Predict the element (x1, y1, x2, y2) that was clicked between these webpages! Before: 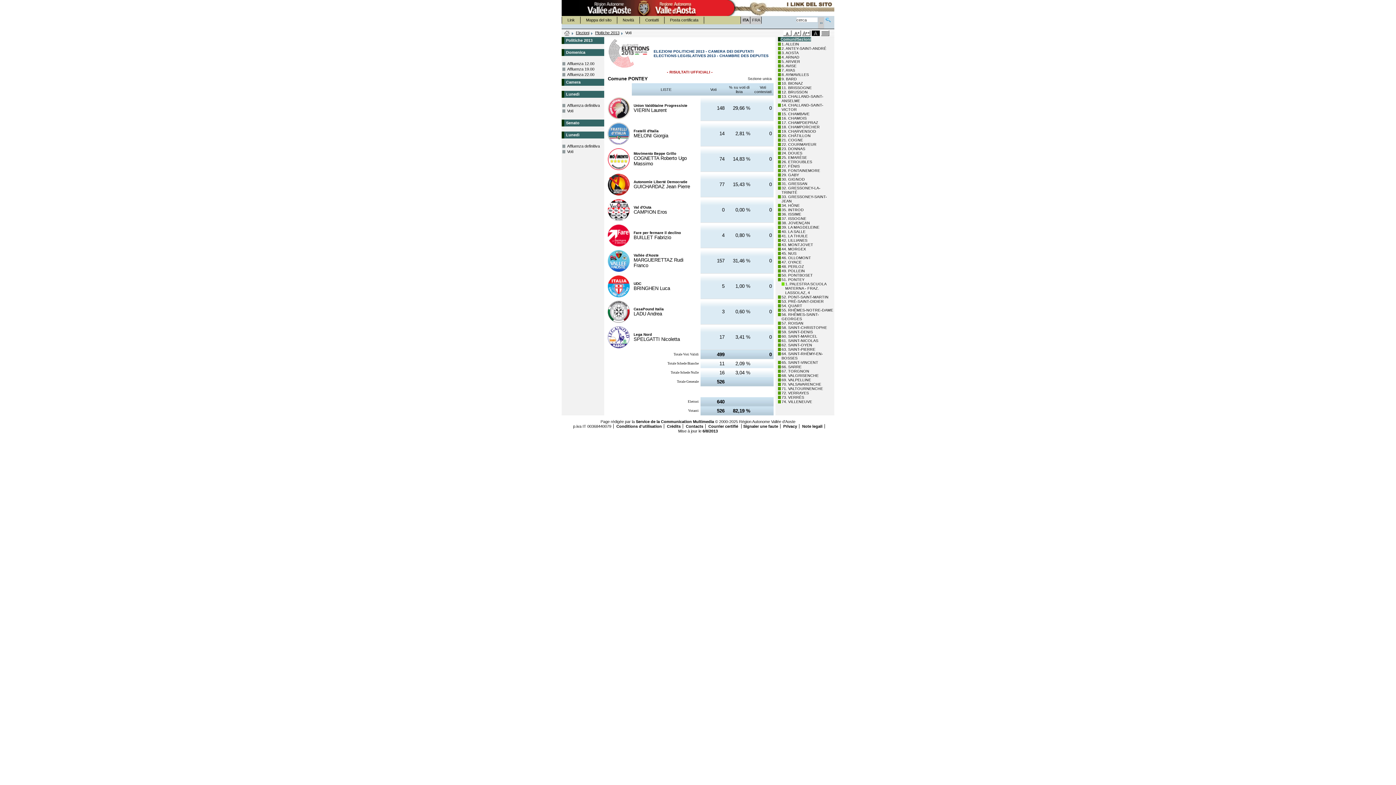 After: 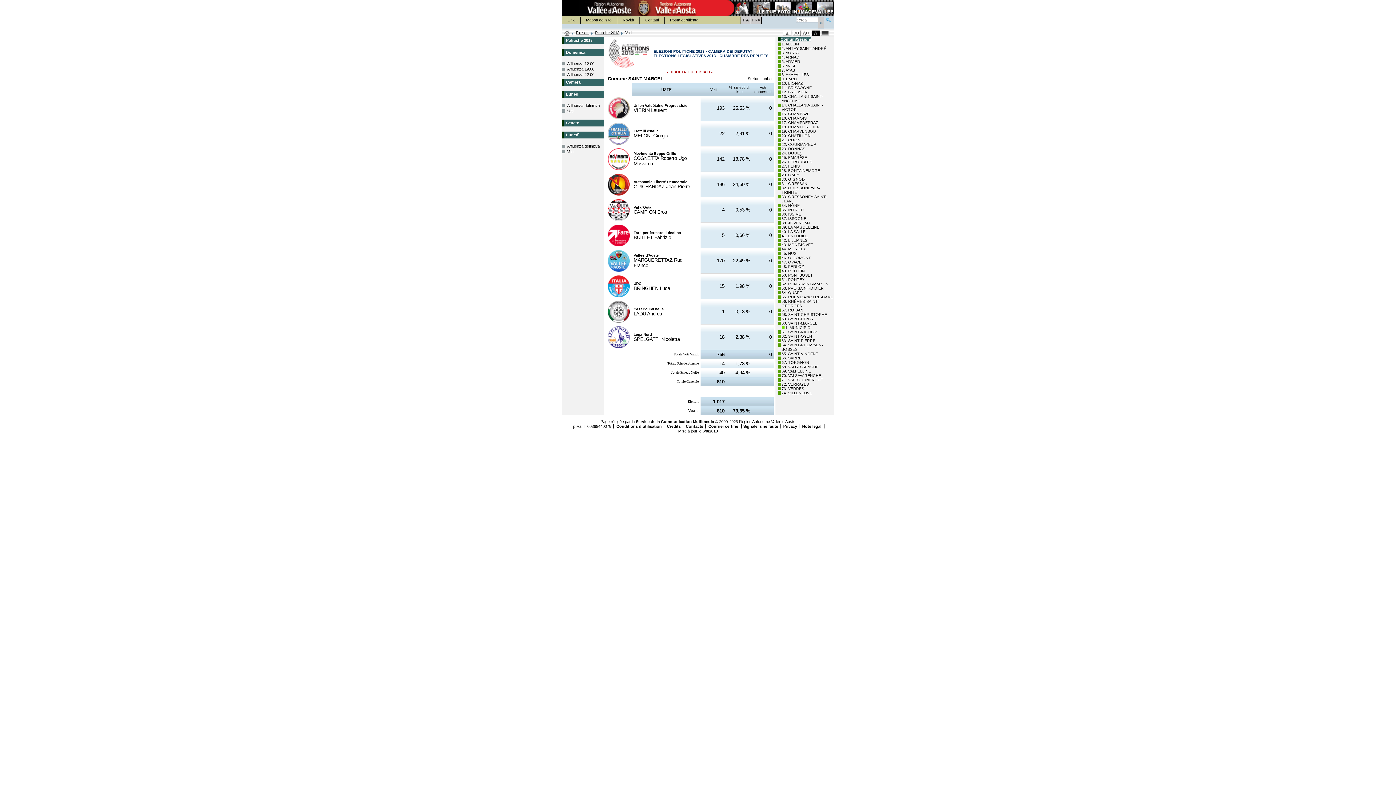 Action: bbox: (781, 334, 817, 338) label: 60. SAINT-MARCEL